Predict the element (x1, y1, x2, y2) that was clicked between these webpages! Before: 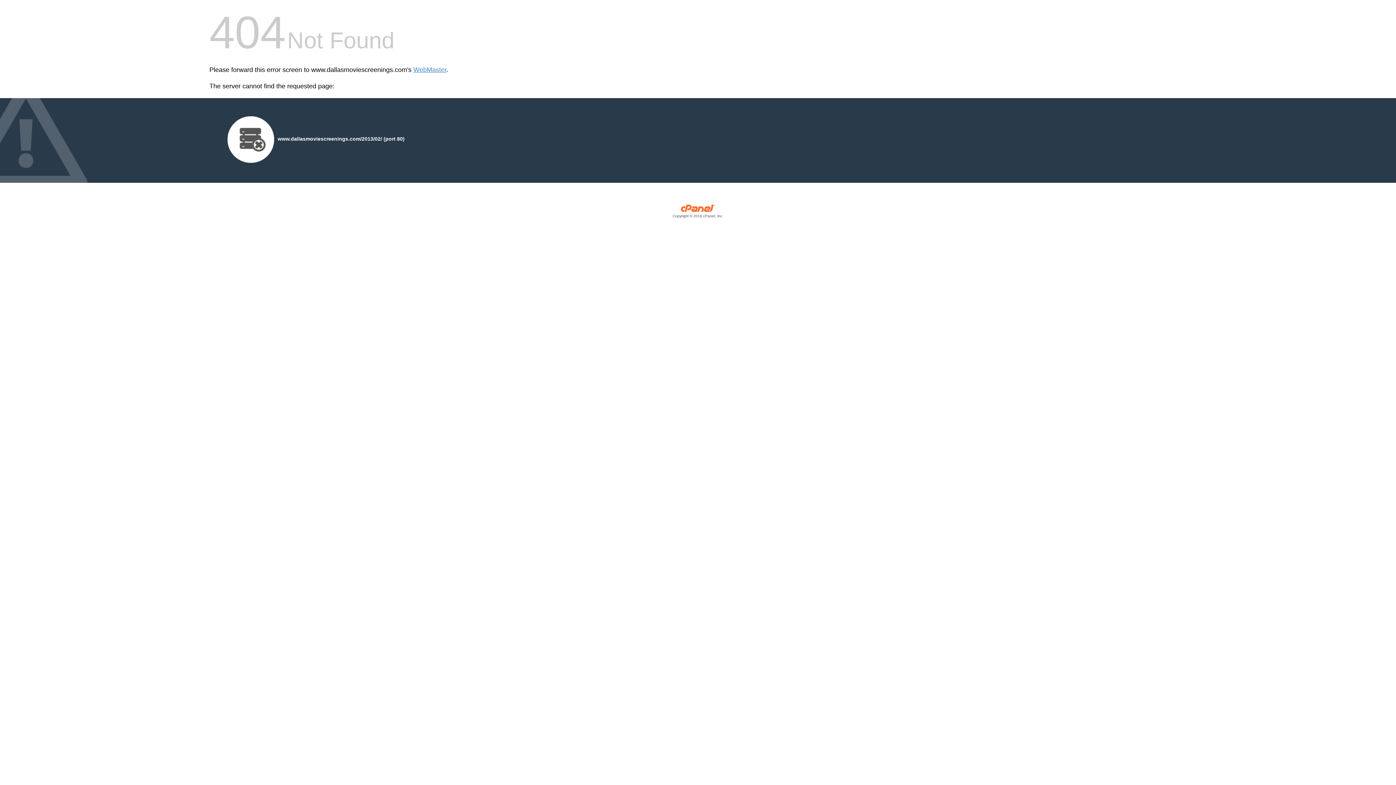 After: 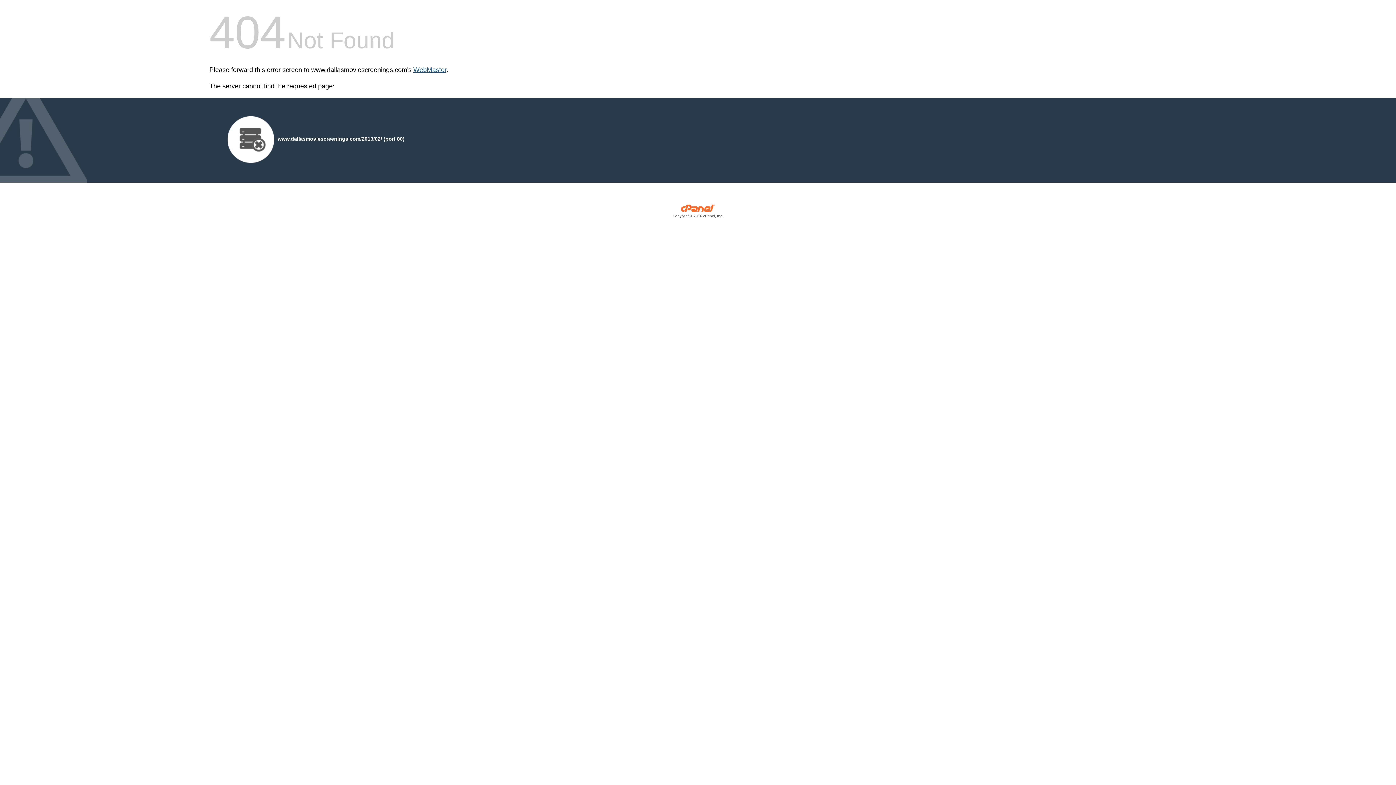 Action: bbox: (413, 66, 446, 73) label: WebMaster